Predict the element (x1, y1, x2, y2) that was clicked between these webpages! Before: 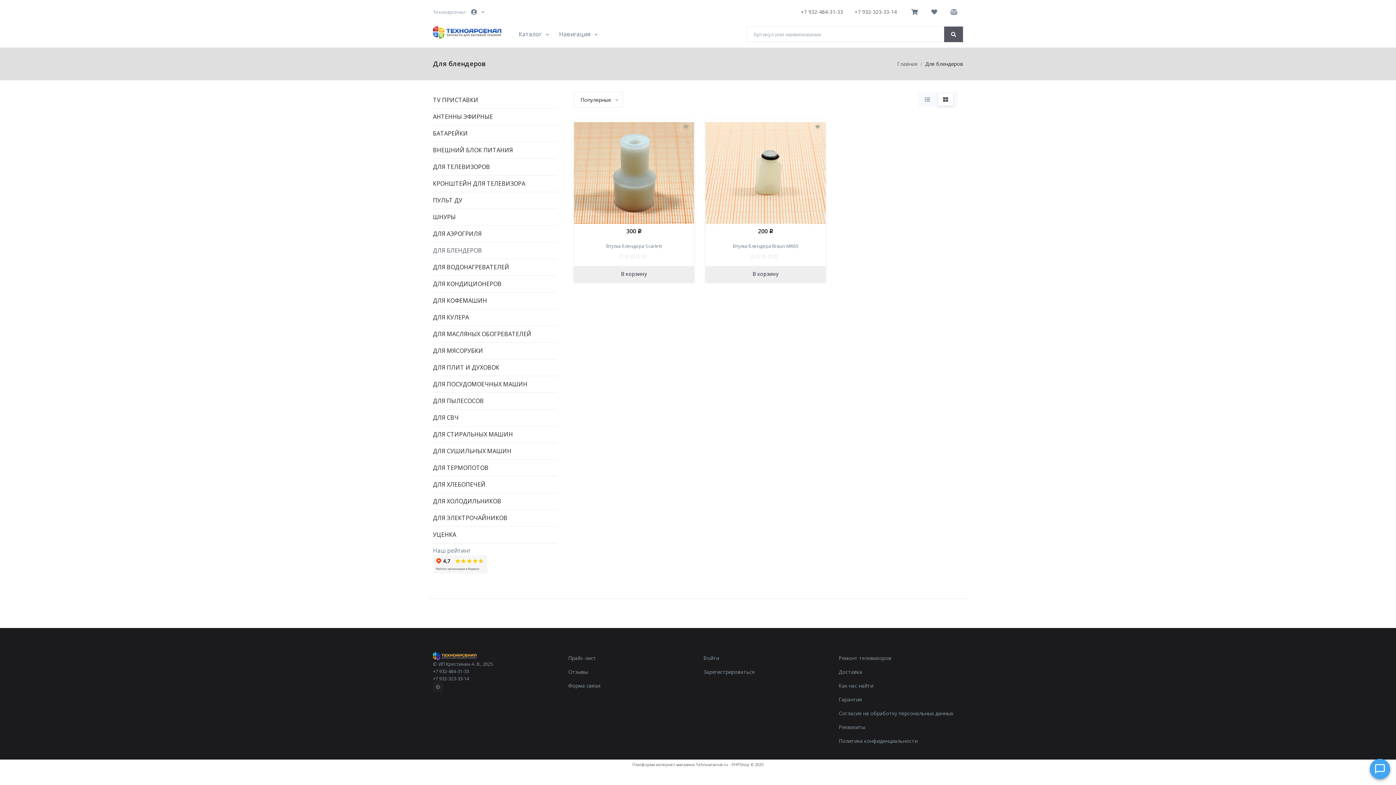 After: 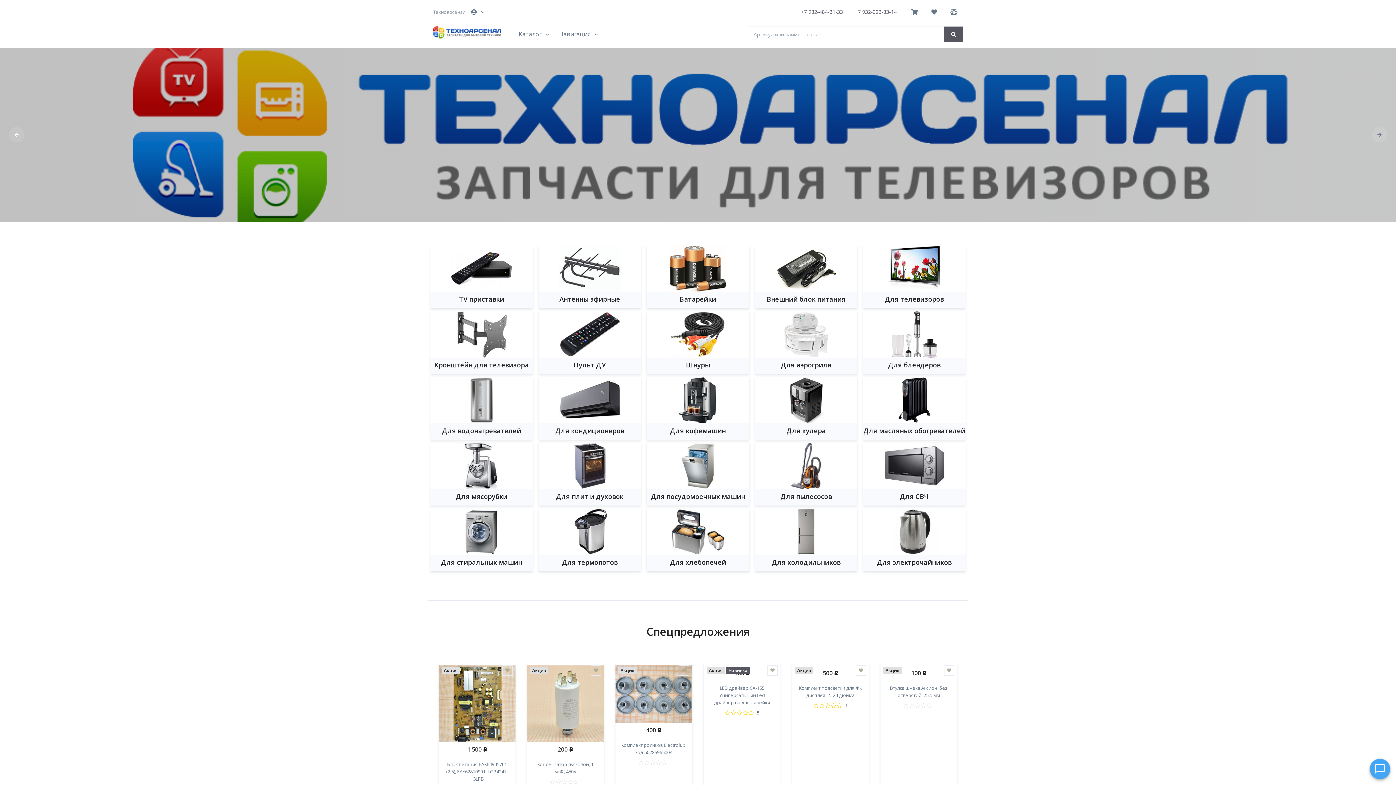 Action: bbox: (433, 651, 557, 660)